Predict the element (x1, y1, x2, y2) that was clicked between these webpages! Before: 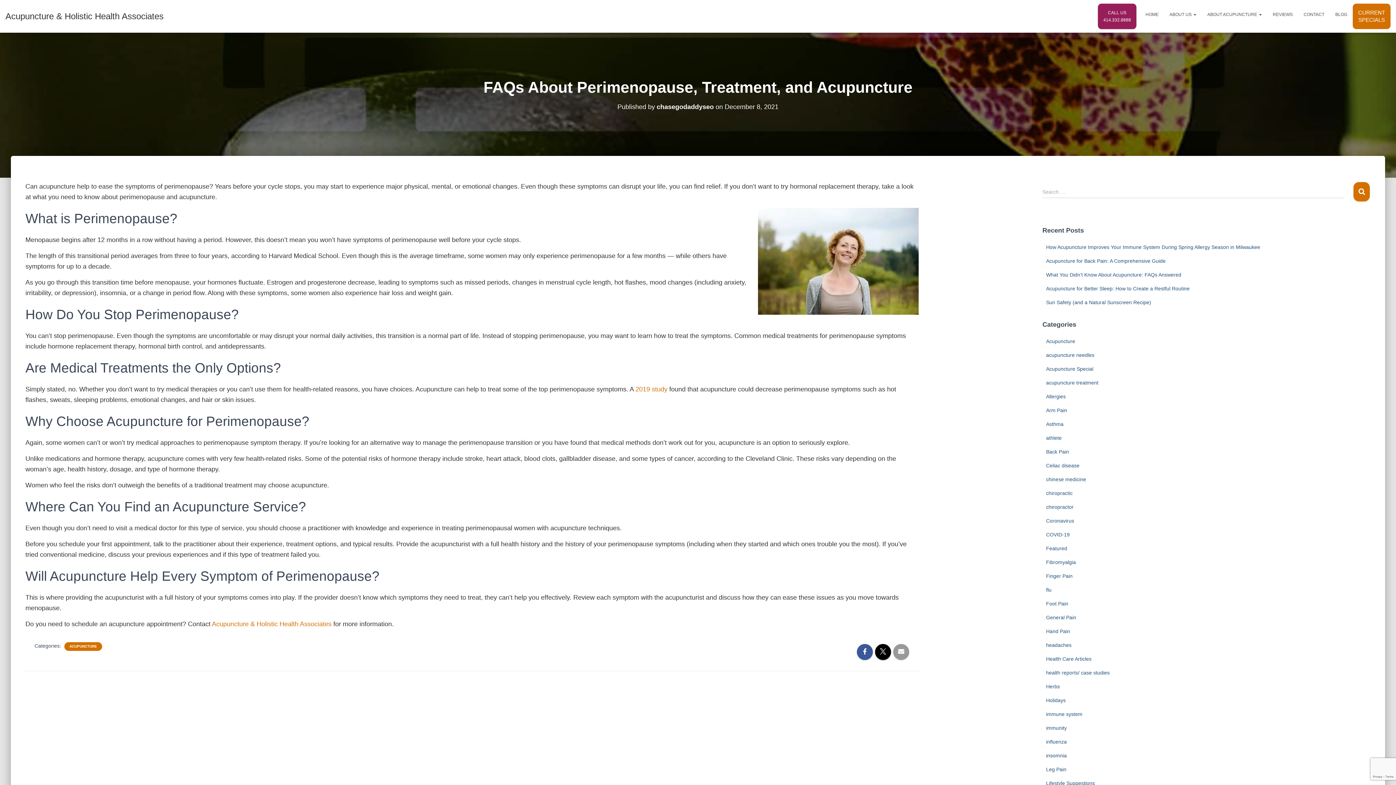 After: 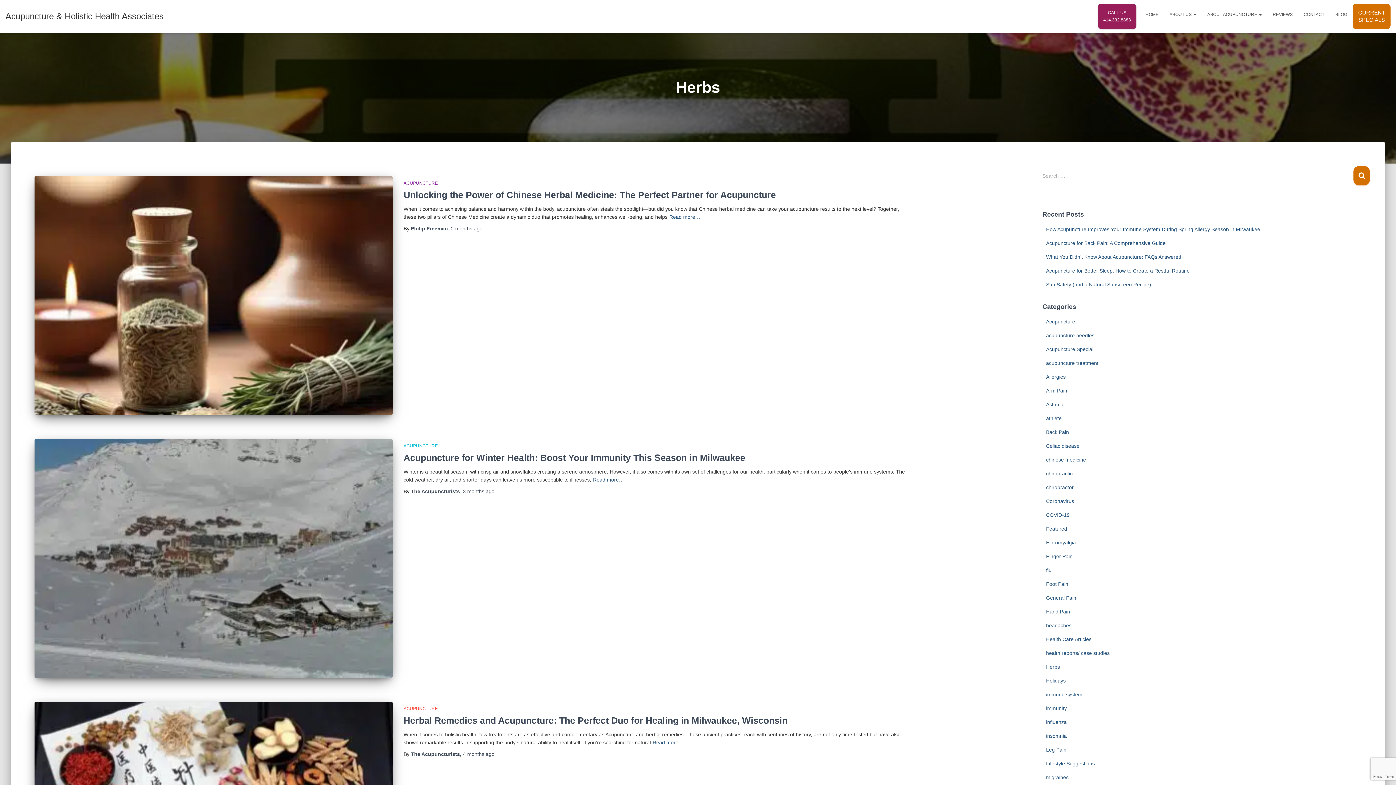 Action: label: Herbs bbox: (1046, 684, 1060, 689)